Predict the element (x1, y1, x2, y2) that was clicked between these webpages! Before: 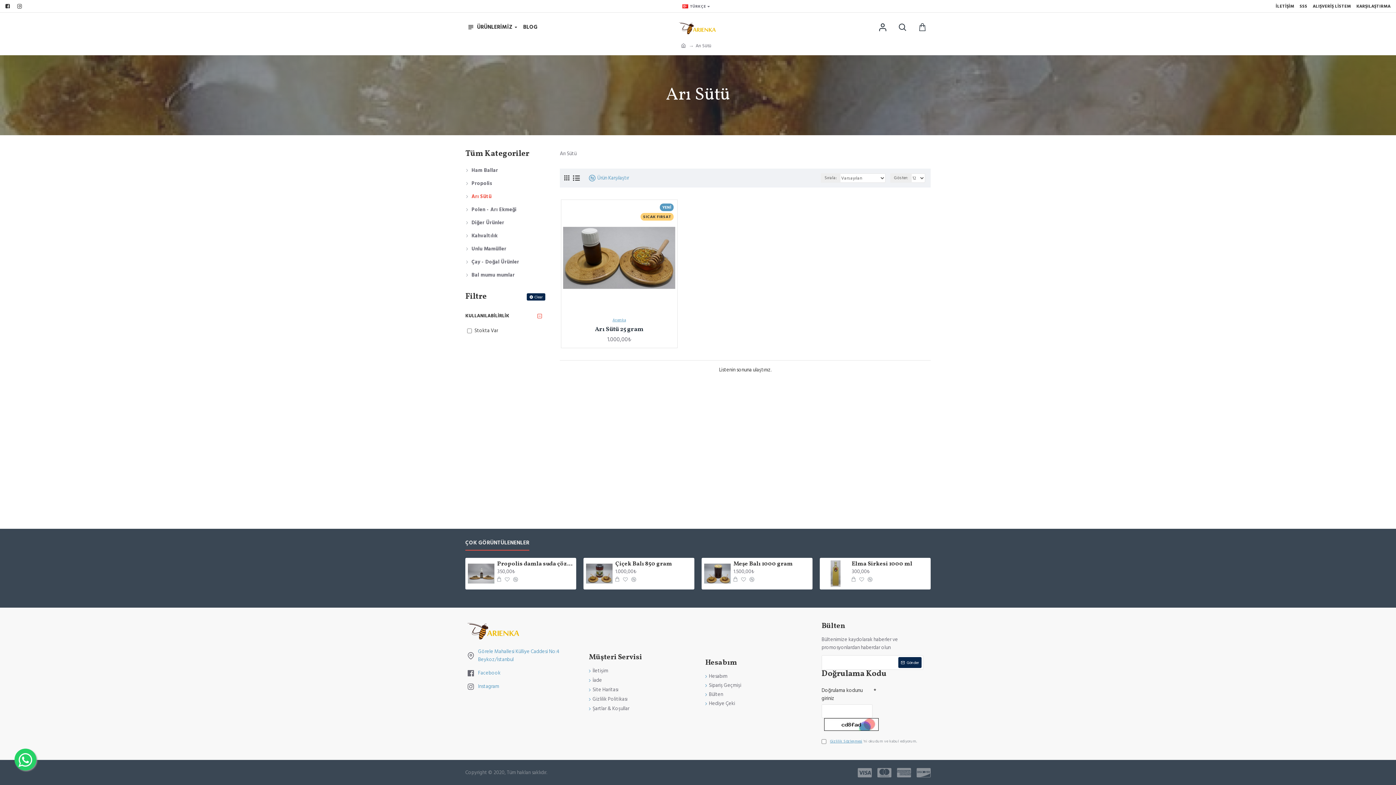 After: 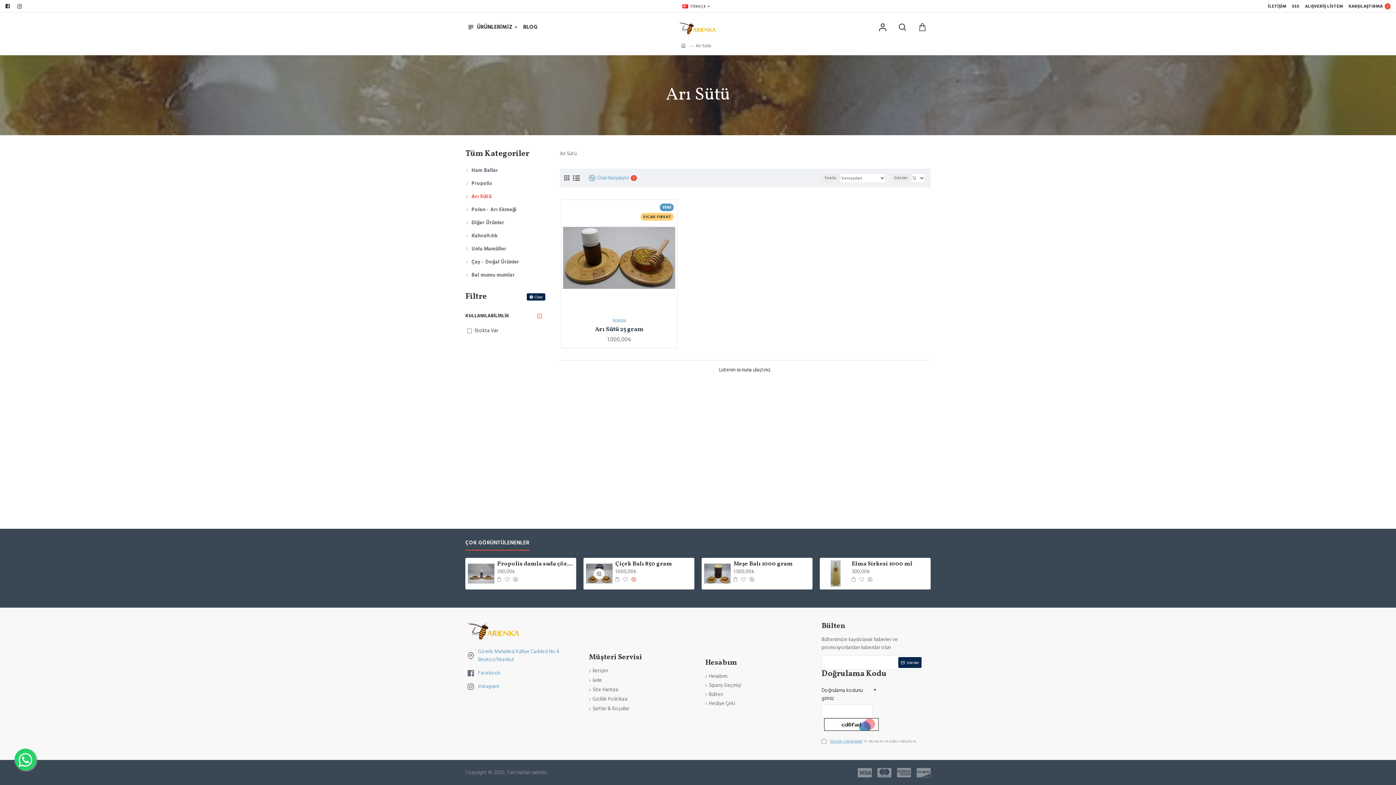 Action: bbox: (631, 577, 636, 582)